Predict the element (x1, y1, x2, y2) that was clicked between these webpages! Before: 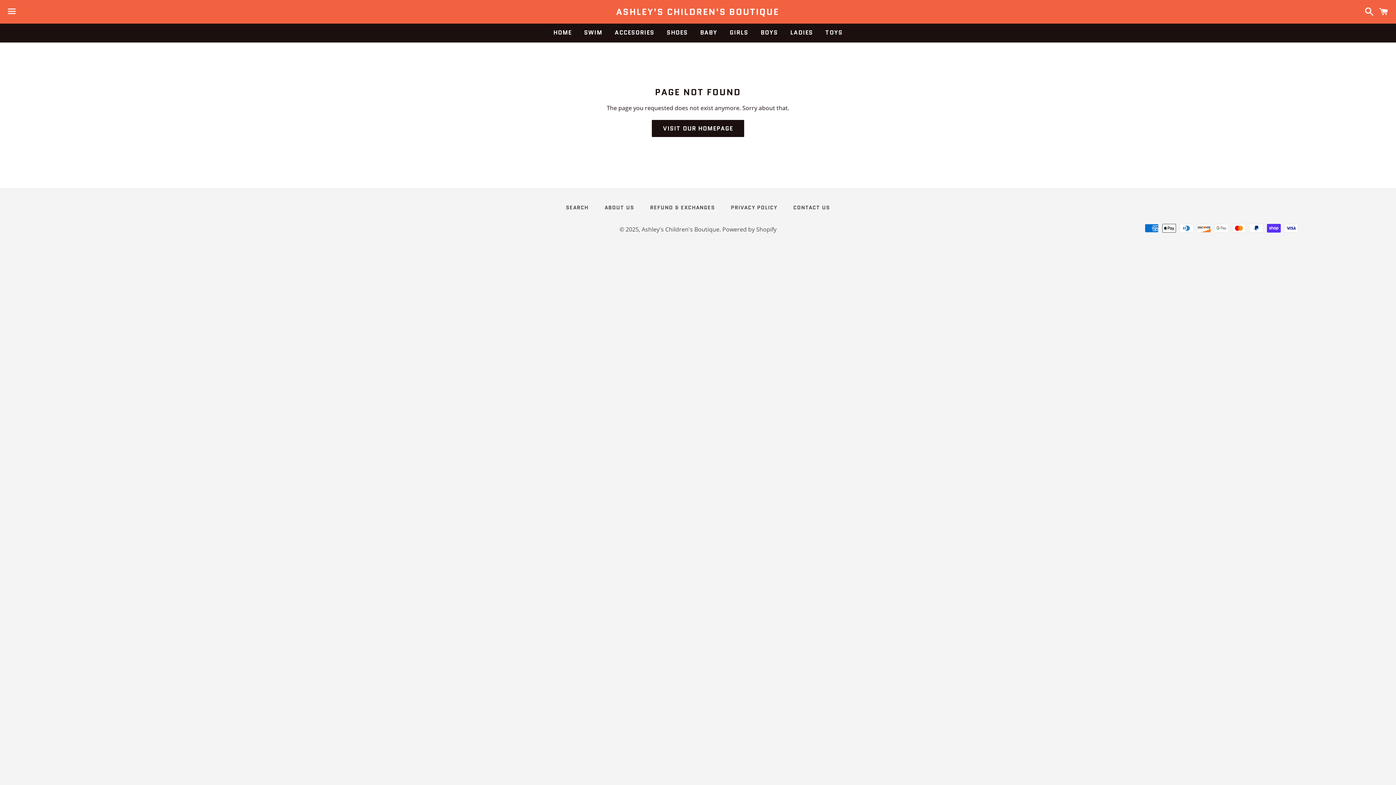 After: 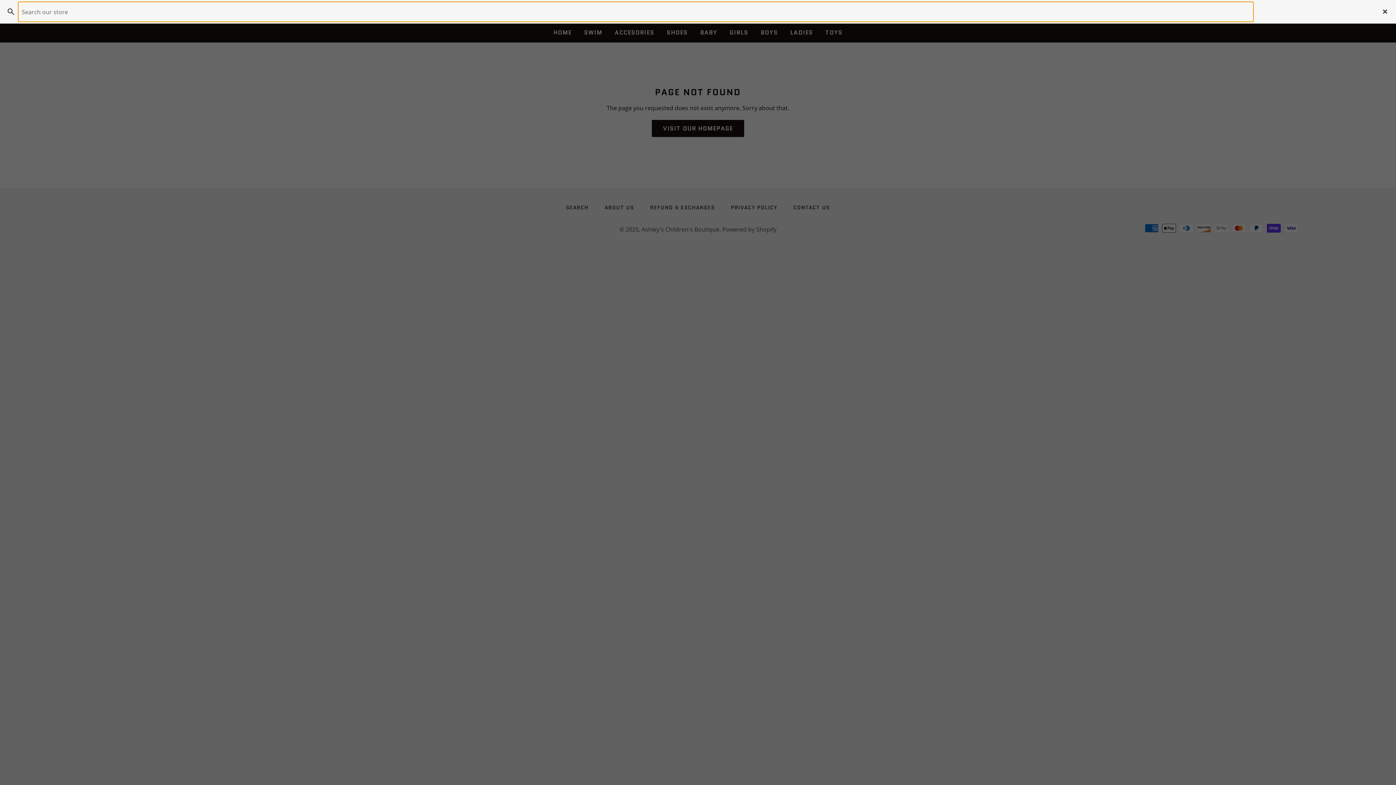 Action: label: Search bbox: (1361, 0, 1374, 22)